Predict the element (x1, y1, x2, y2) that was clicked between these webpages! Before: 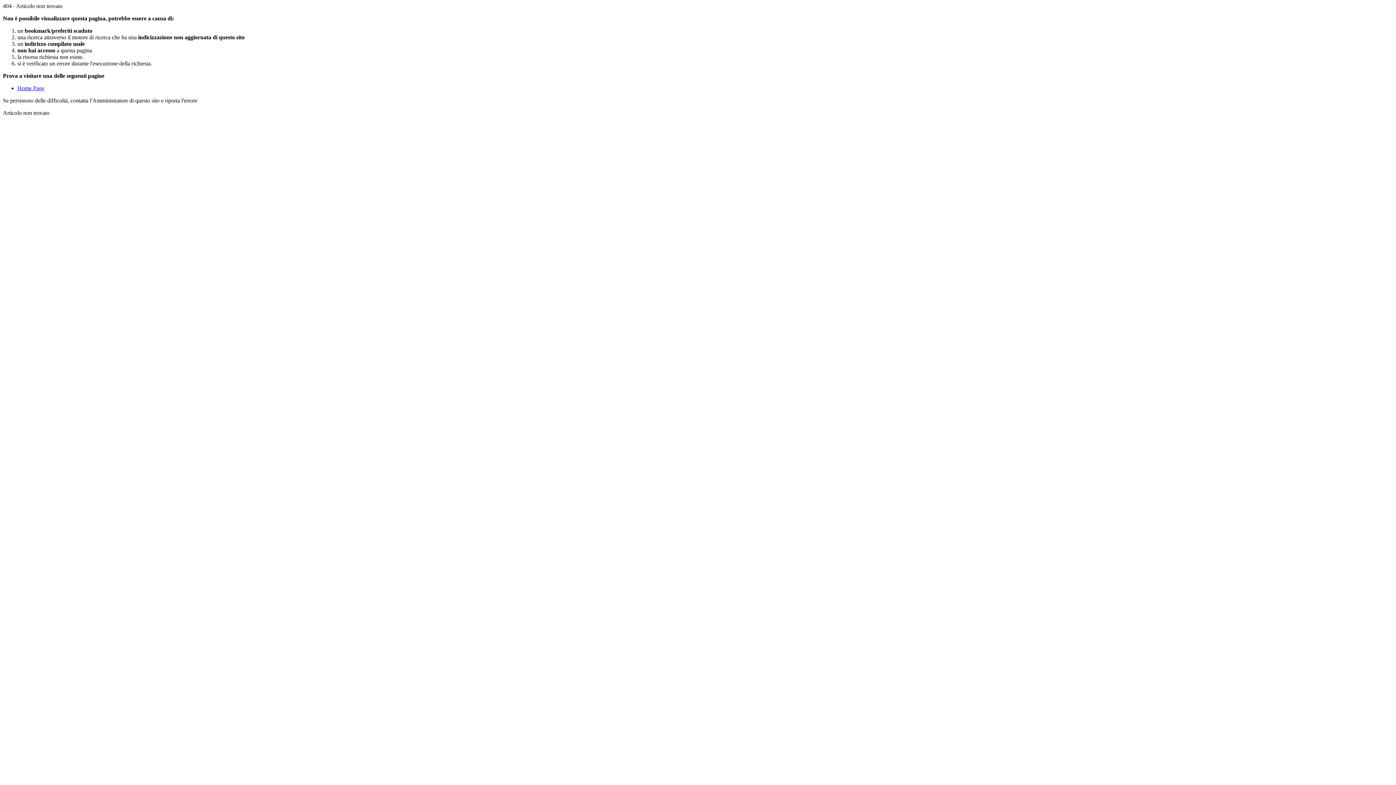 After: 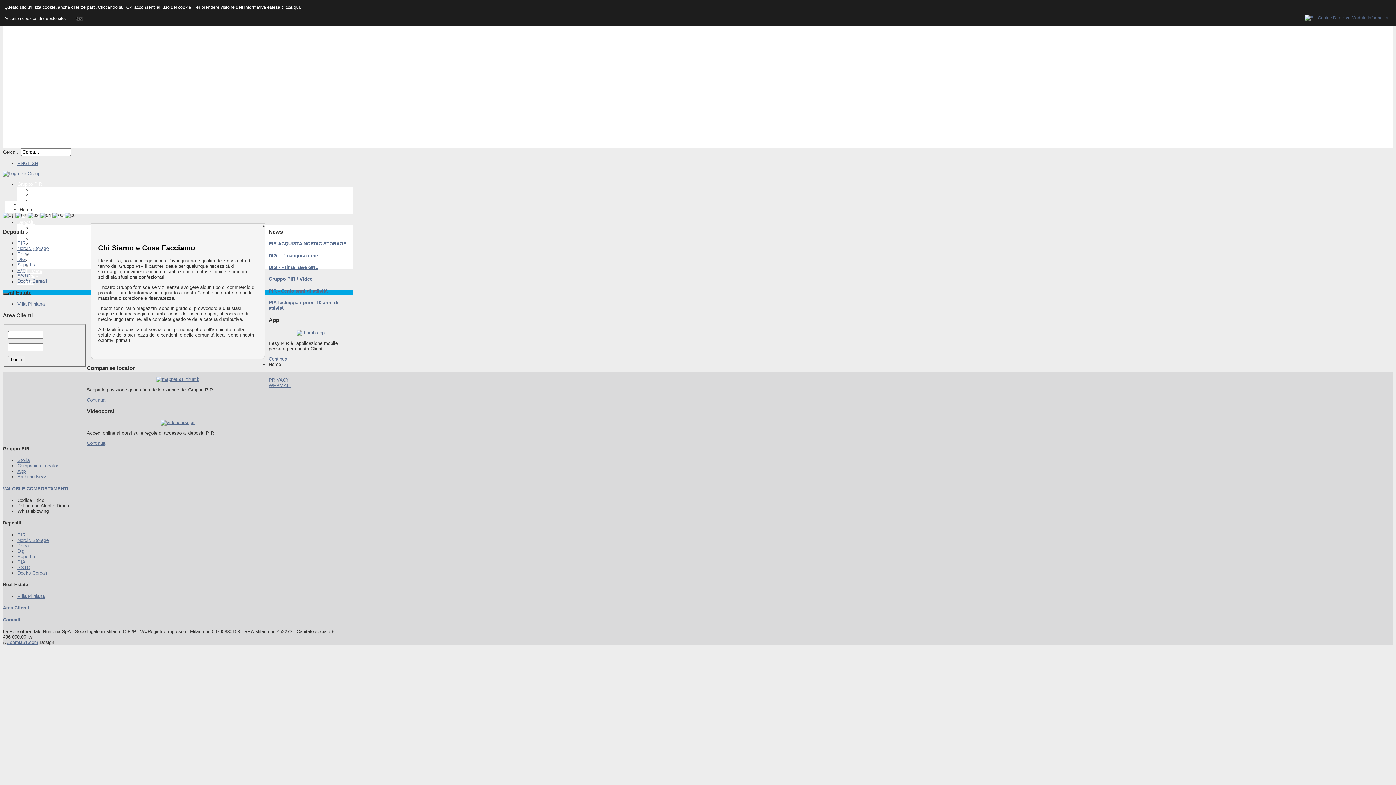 Action: label: Home Page bbox: (17, 85, 44, 91)